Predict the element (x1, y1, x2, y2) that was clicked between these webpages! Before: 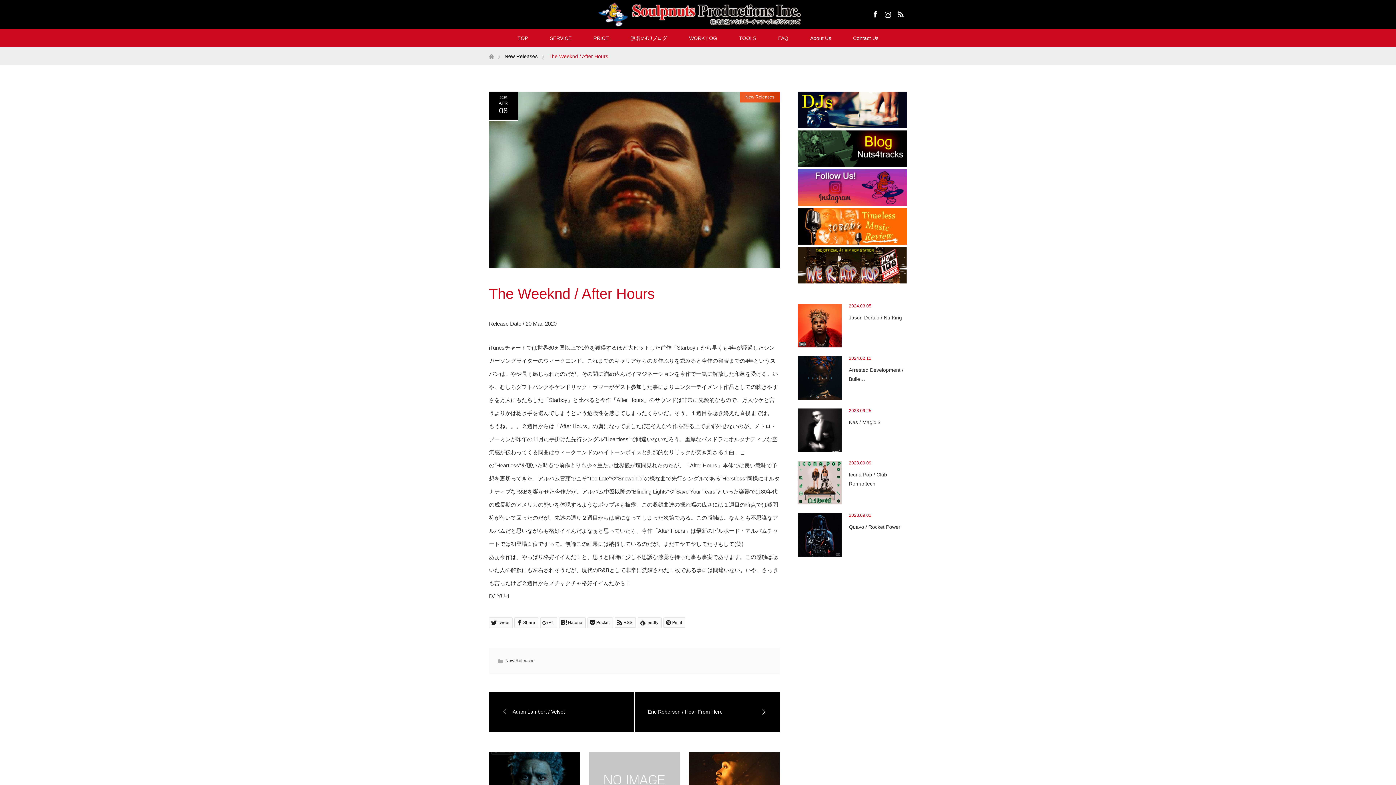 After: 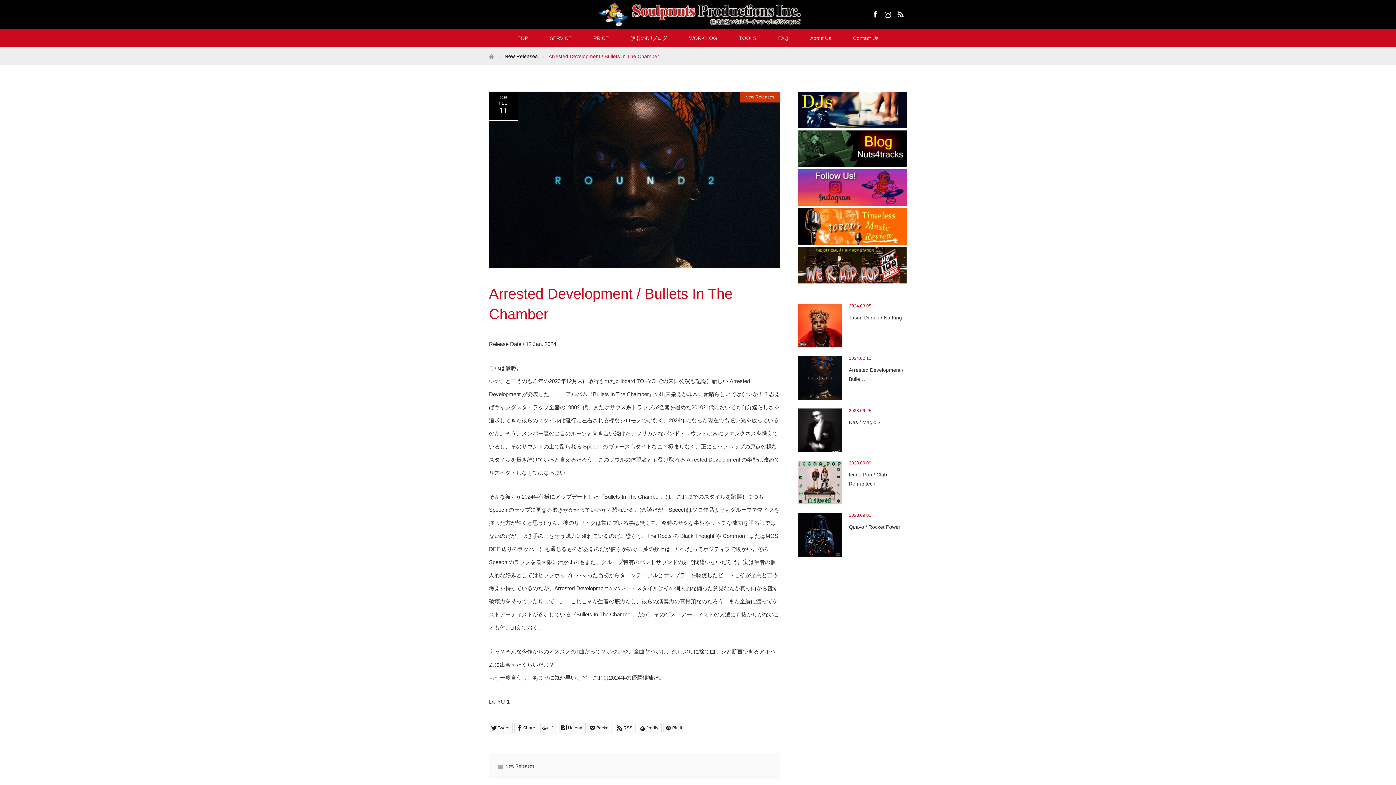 Action: bbox: (798, 356, 841, 400)